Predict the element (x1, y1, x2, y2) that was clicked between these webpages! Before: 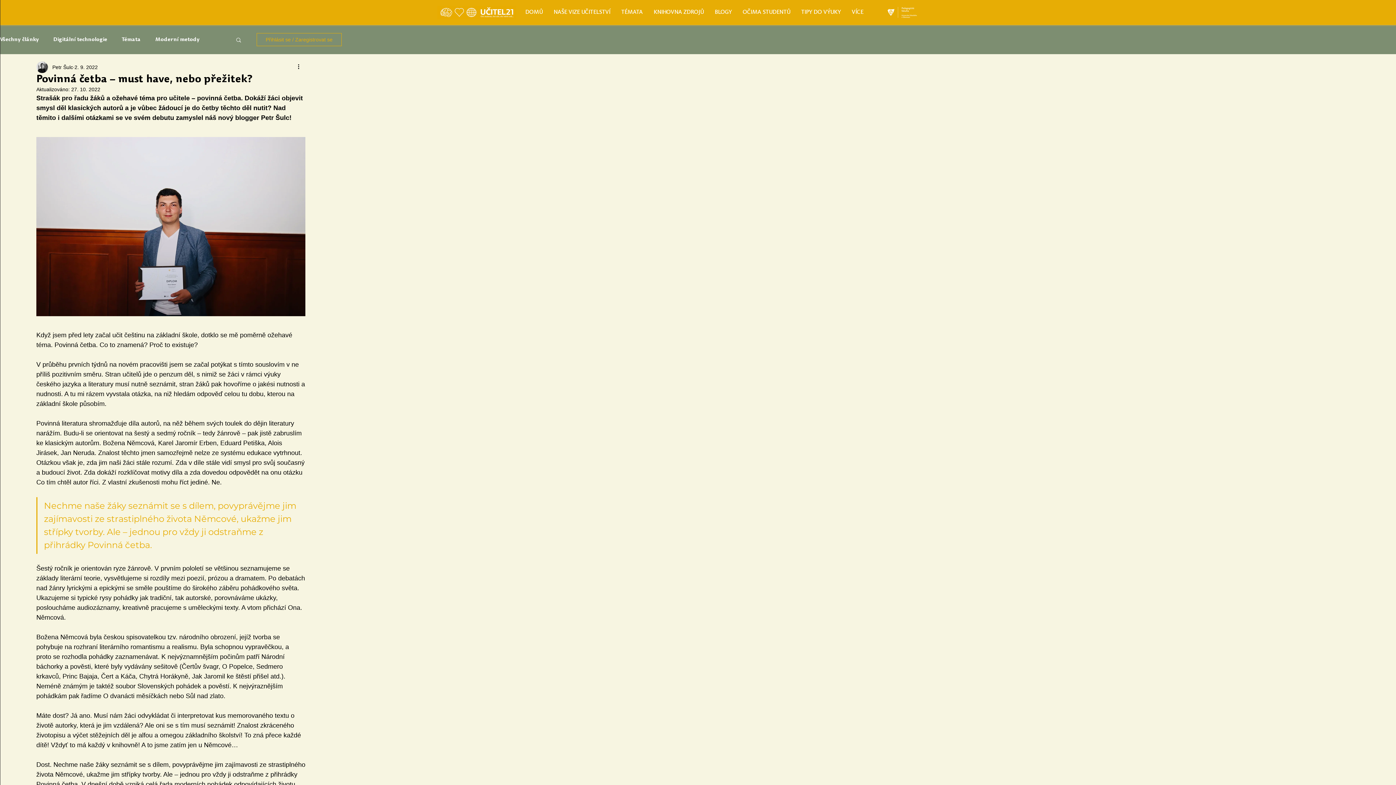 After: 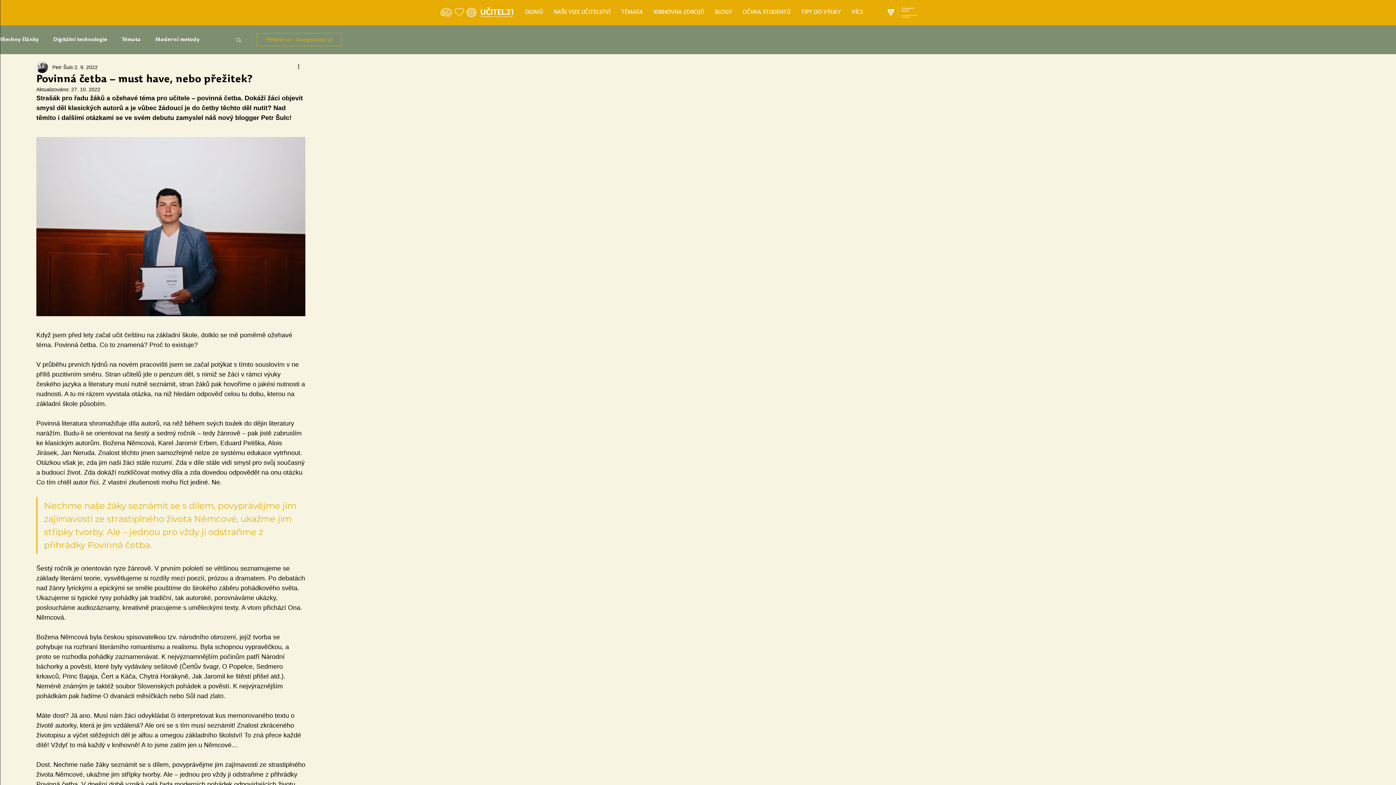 Action: bbox: (884, 4, 920, 20)